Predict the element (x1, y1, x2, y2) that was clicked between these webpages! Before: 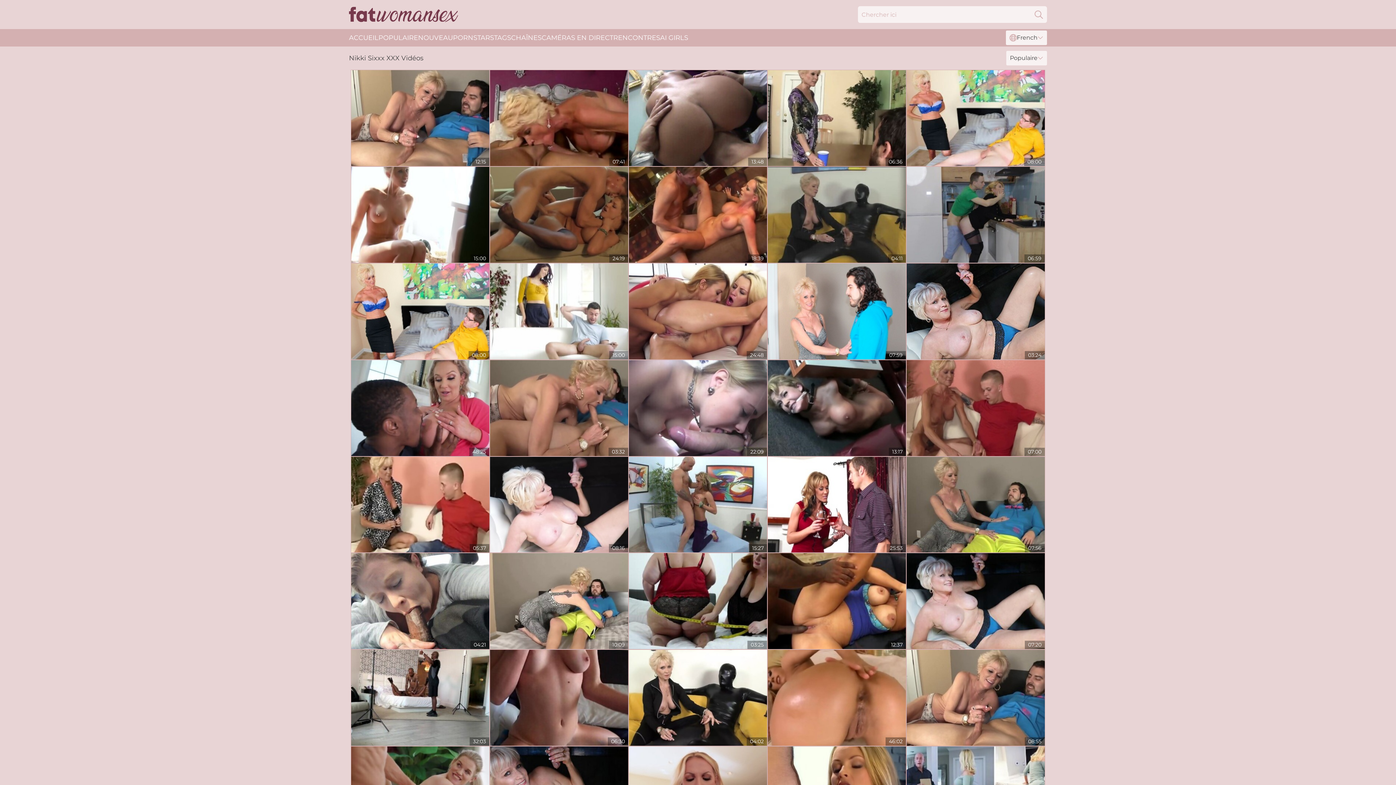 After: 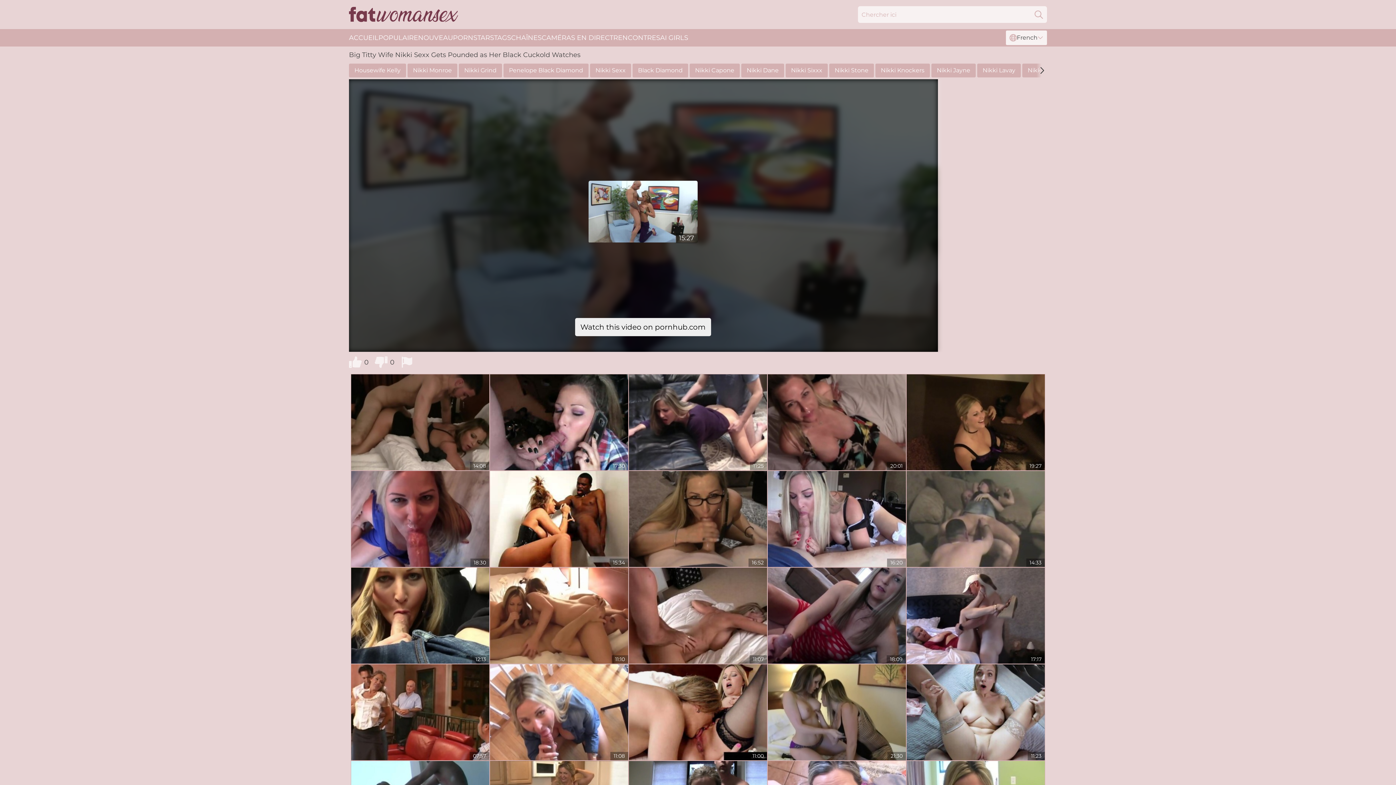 Action: bbox: (629, 456, 767, 552)